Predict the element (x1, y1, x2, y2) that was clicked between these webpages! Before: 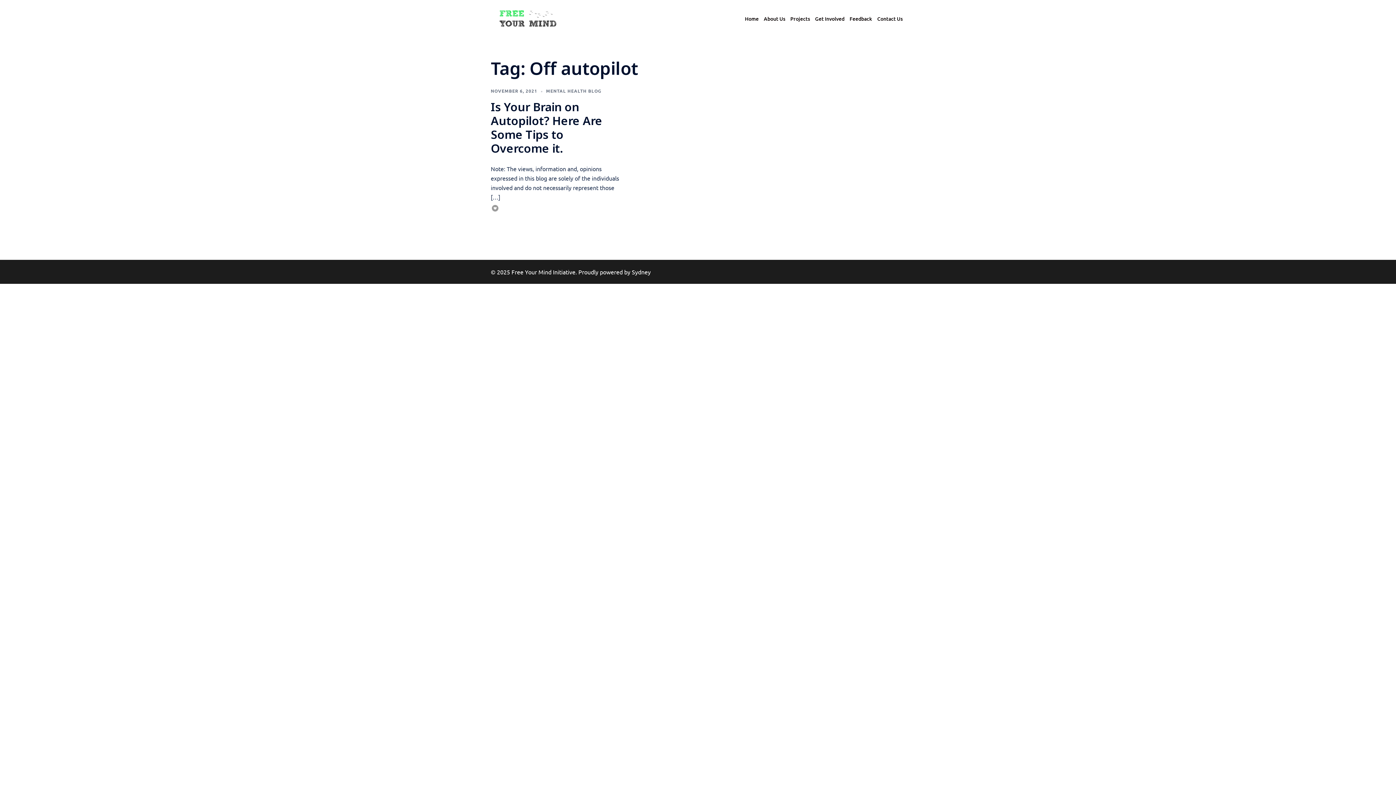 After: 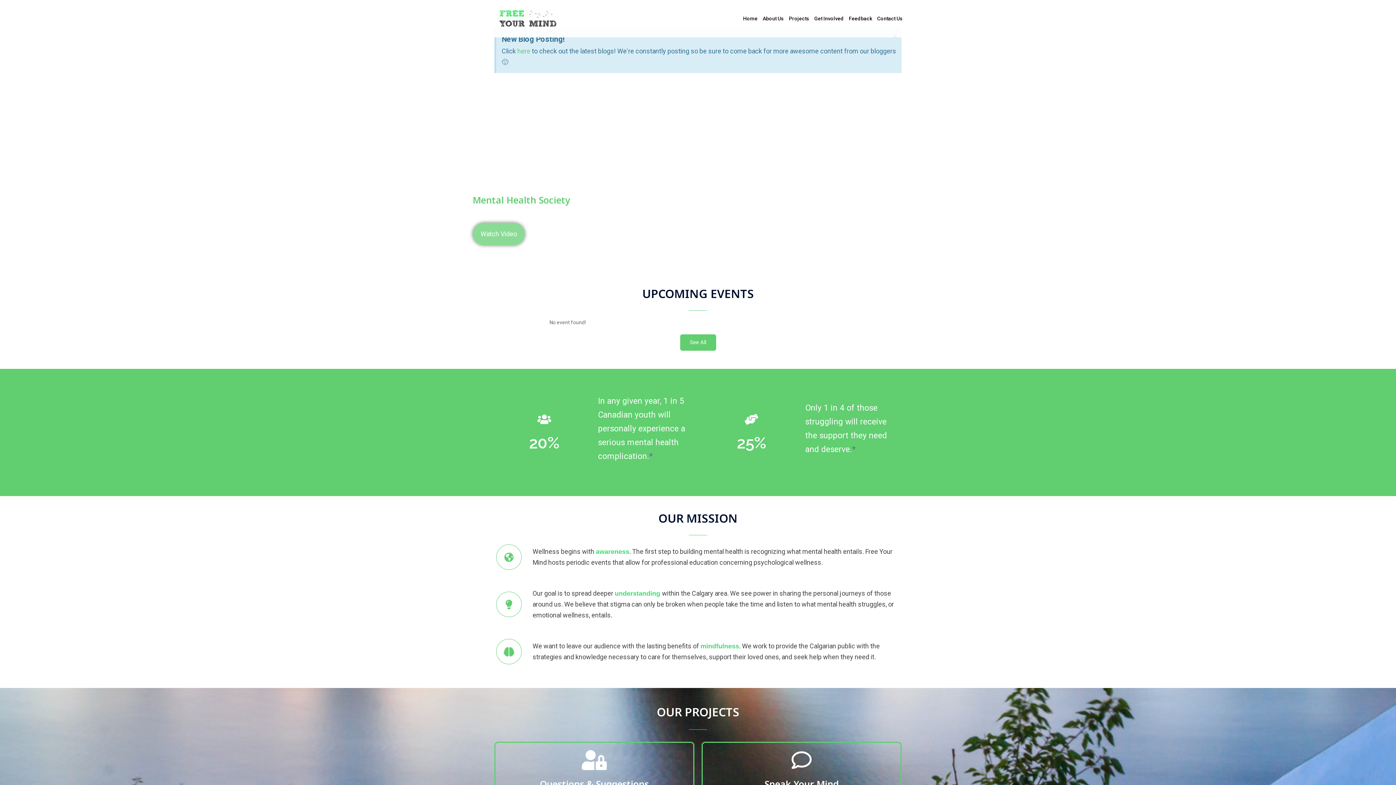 Action: bbox: (490, 14, 565, 21)